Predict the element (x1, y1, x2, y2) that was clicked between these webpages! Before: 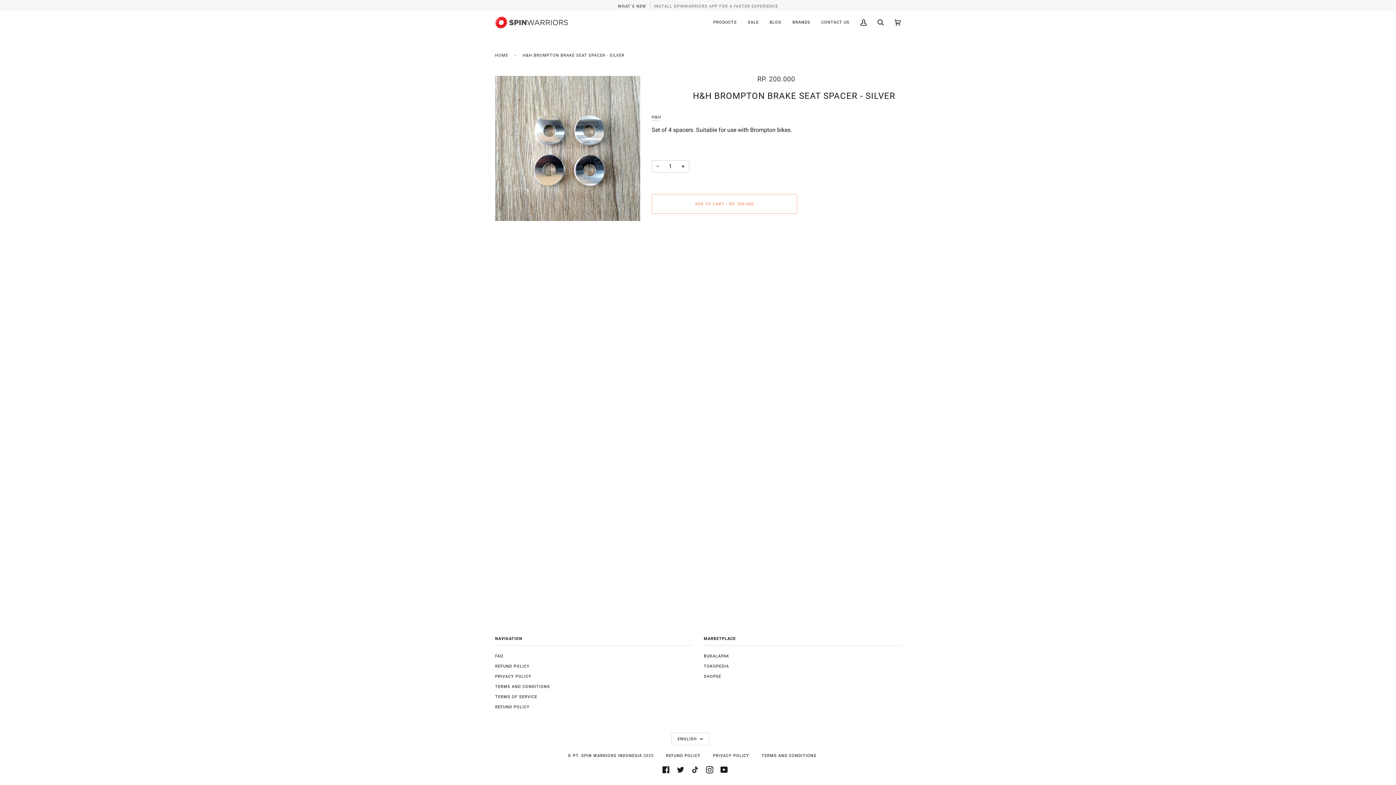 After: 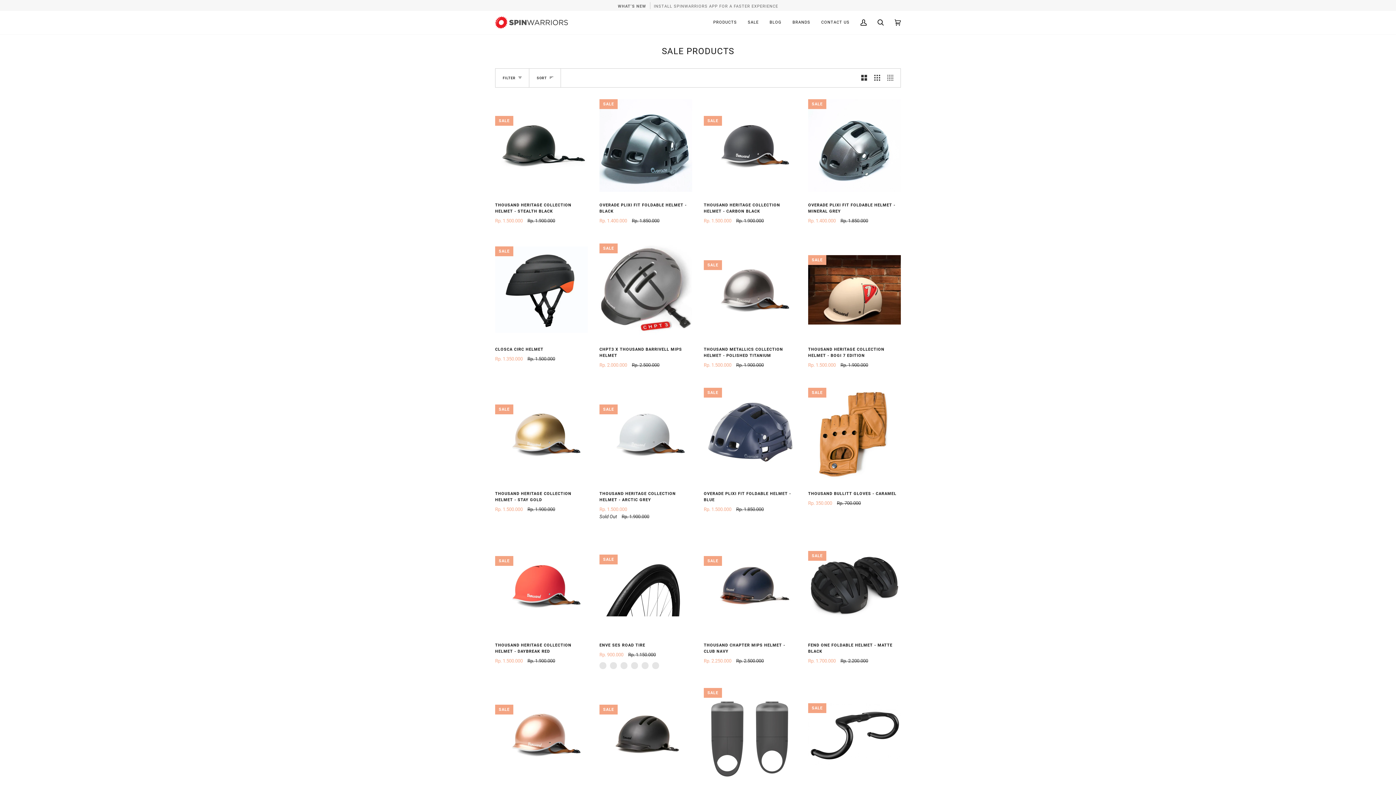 Action: label: SALE bbox: (742, 10, 764, 34)